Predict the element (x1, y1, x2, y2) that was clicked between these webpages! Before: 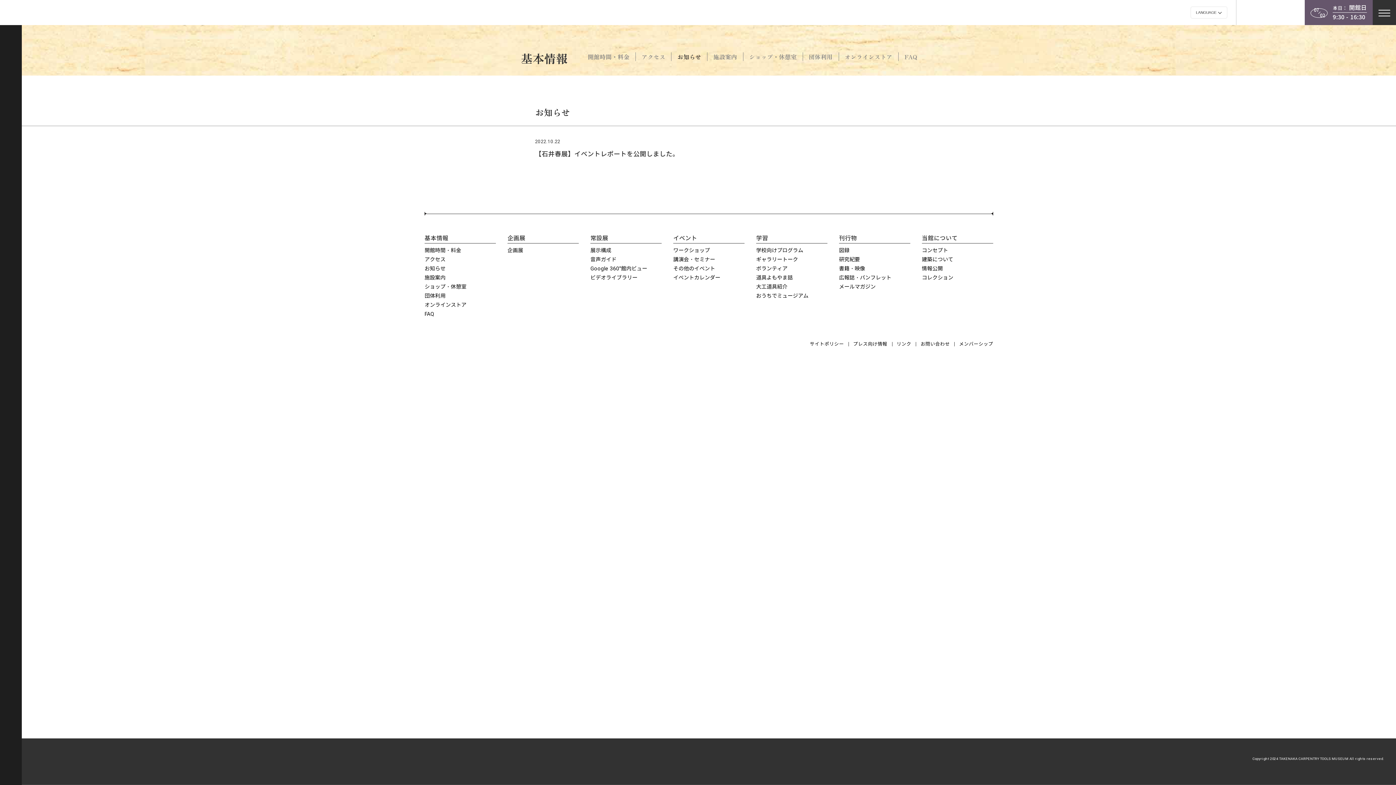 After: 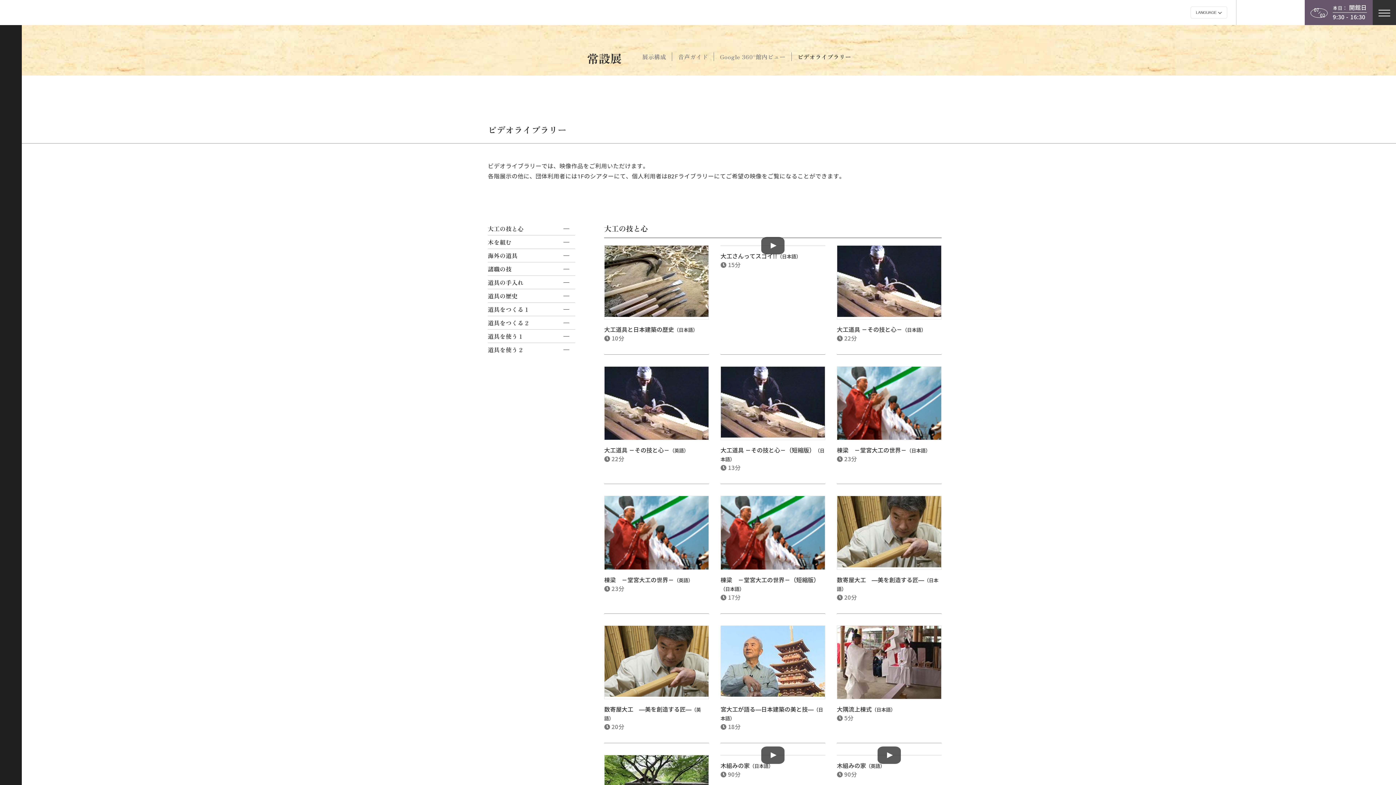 Action: bbox: (590, 273, 661, 282) label: ビデオライブラリー